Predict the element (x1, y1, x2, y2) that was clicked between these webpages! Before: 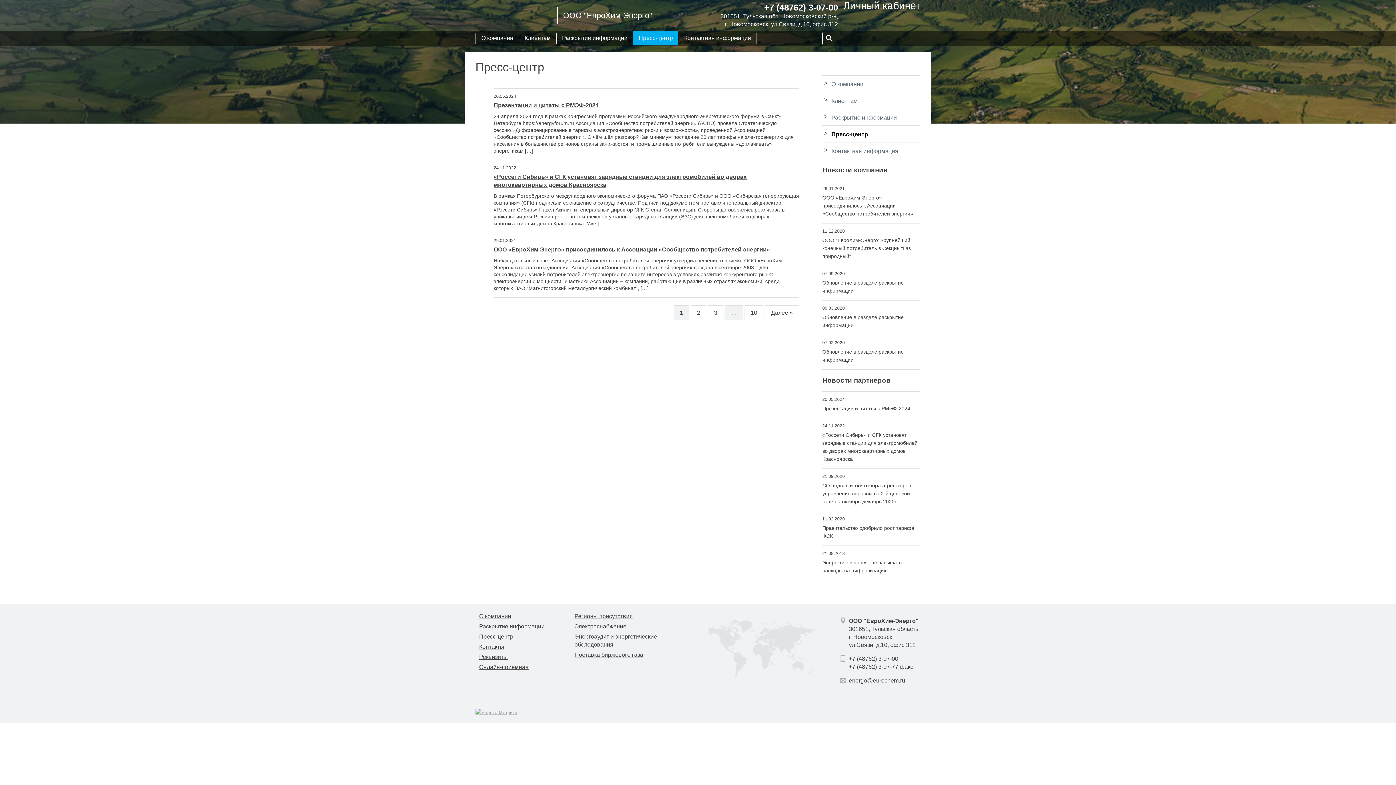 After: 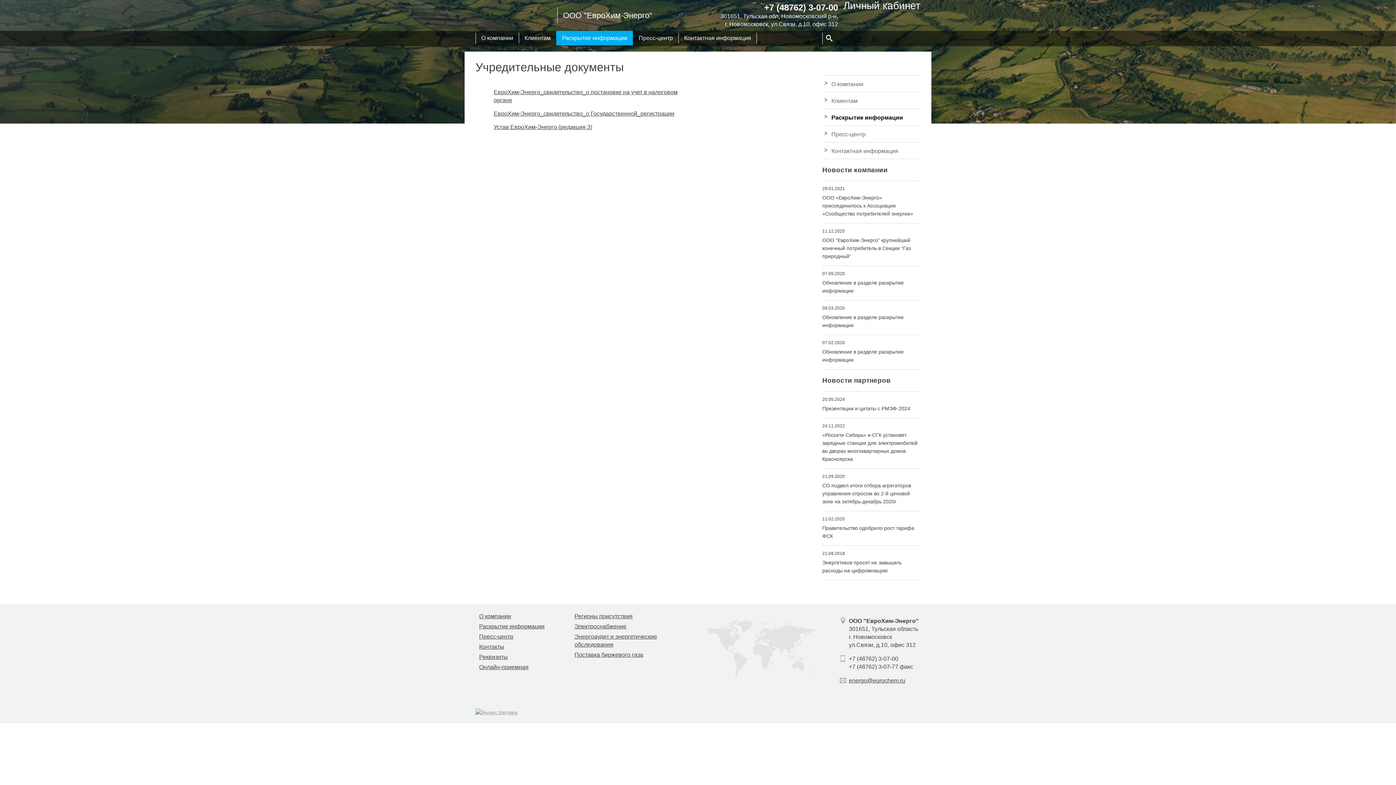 Action: bbox: (831, 114, 897, 120) label: Раскрытие информации